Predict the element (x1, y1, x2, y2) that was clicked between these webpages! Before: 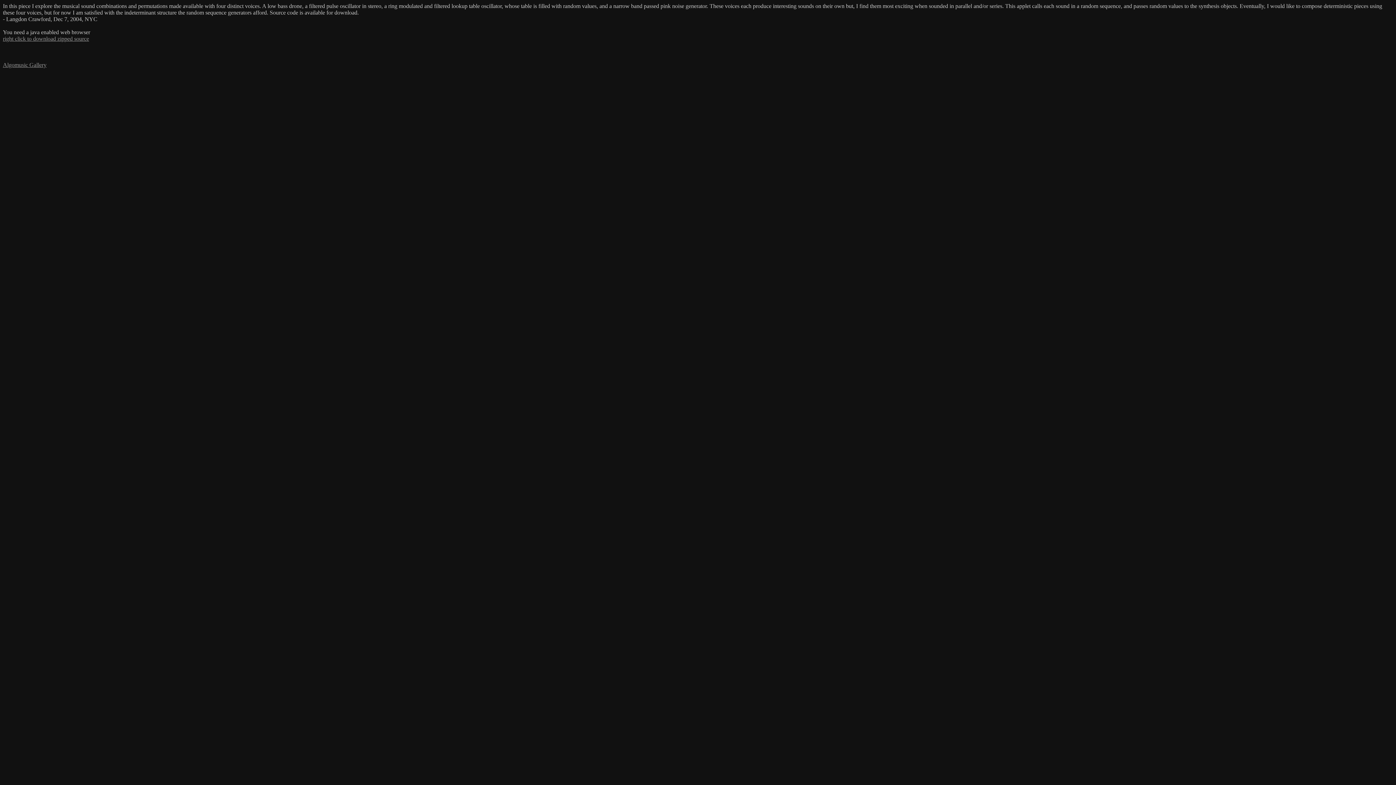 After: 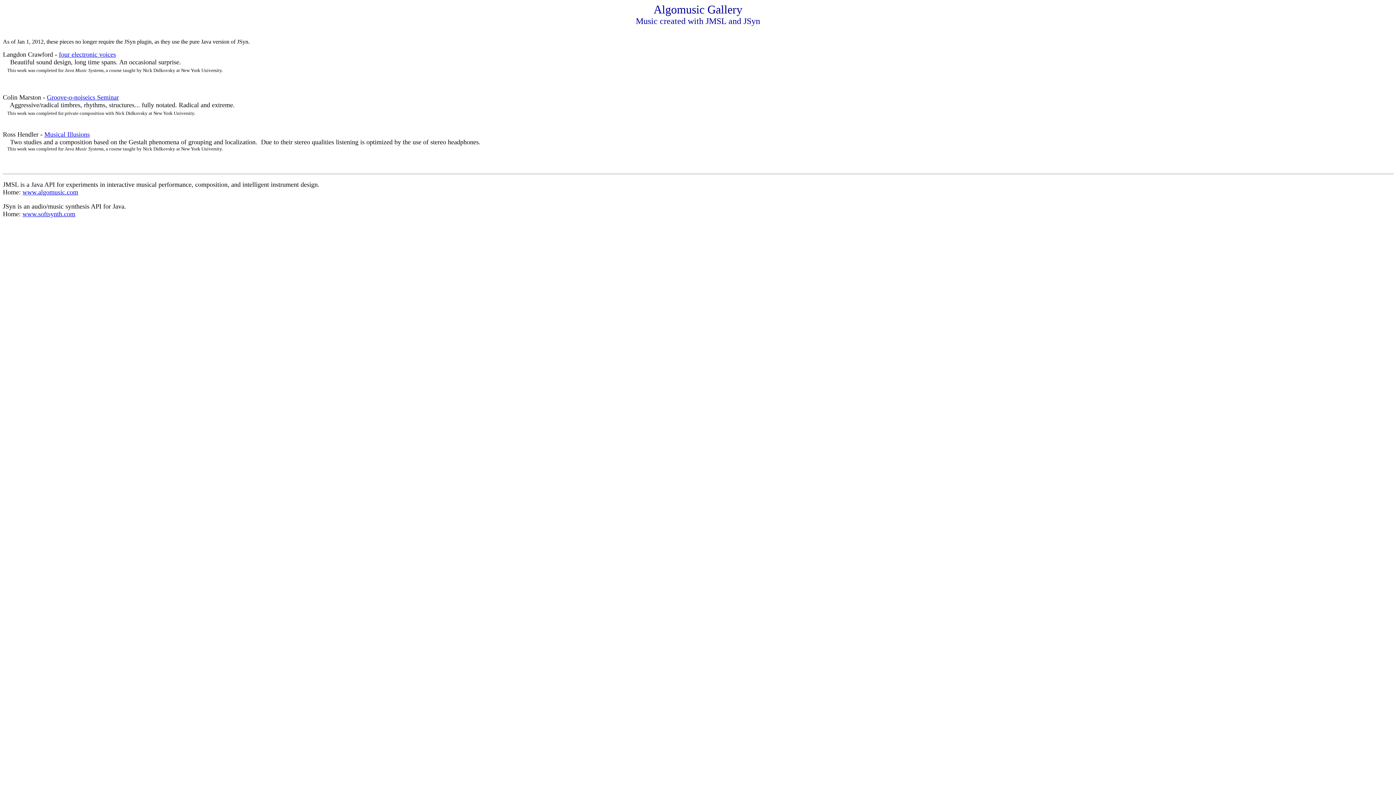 Action: bbox: (2, 61, 46, 68) label: Algomusic Gallery